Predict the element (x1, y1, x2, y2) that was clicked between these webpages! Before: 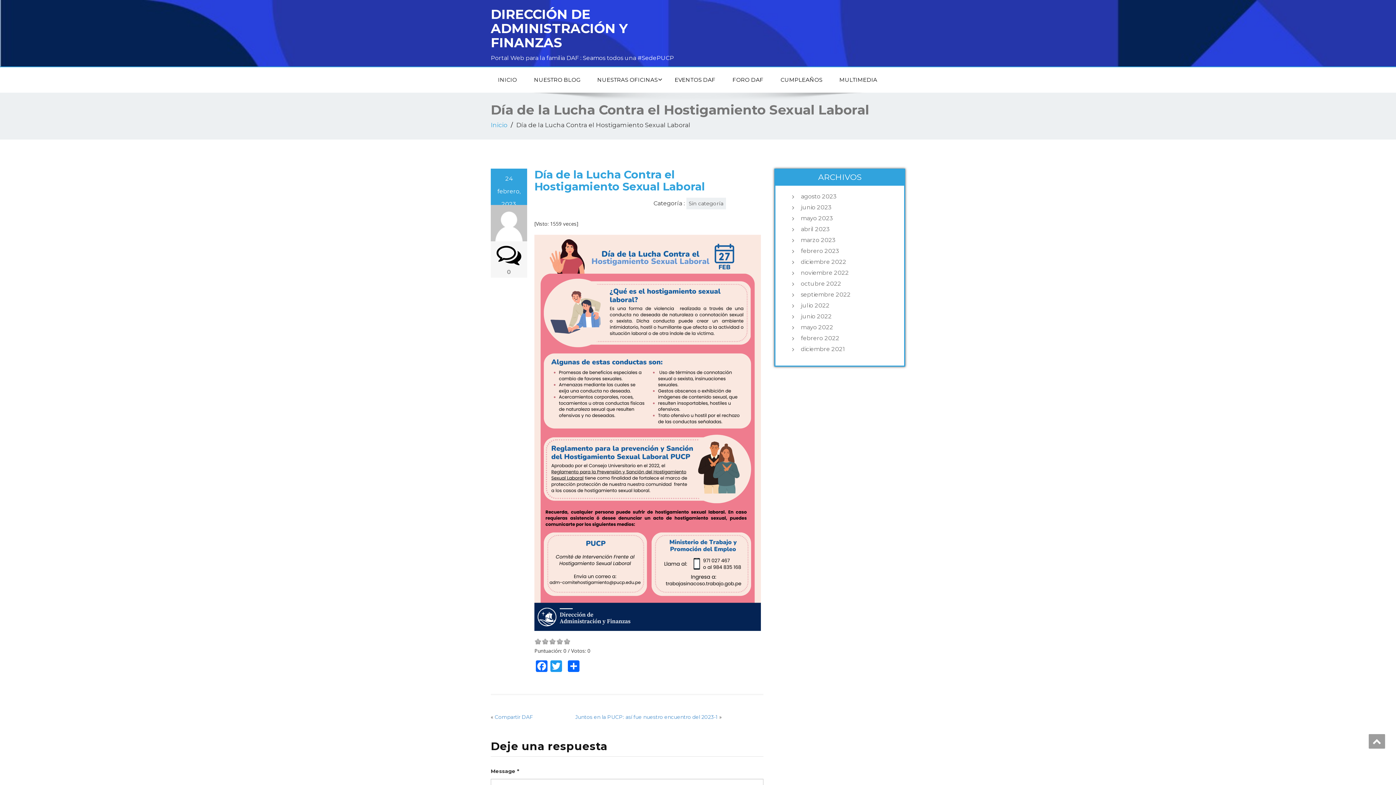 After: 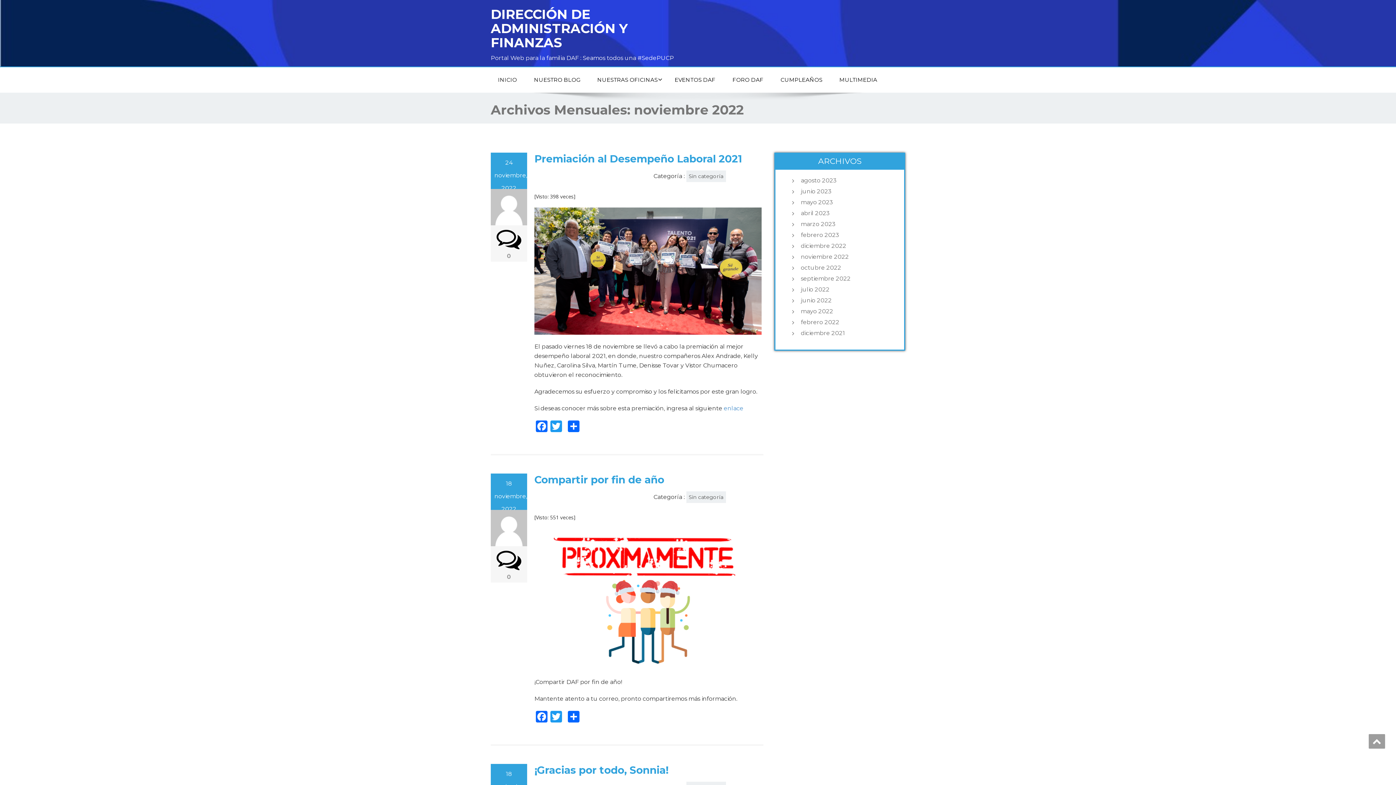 Action: bbox: (797, 269, 897, 276) label: noviembre 2022